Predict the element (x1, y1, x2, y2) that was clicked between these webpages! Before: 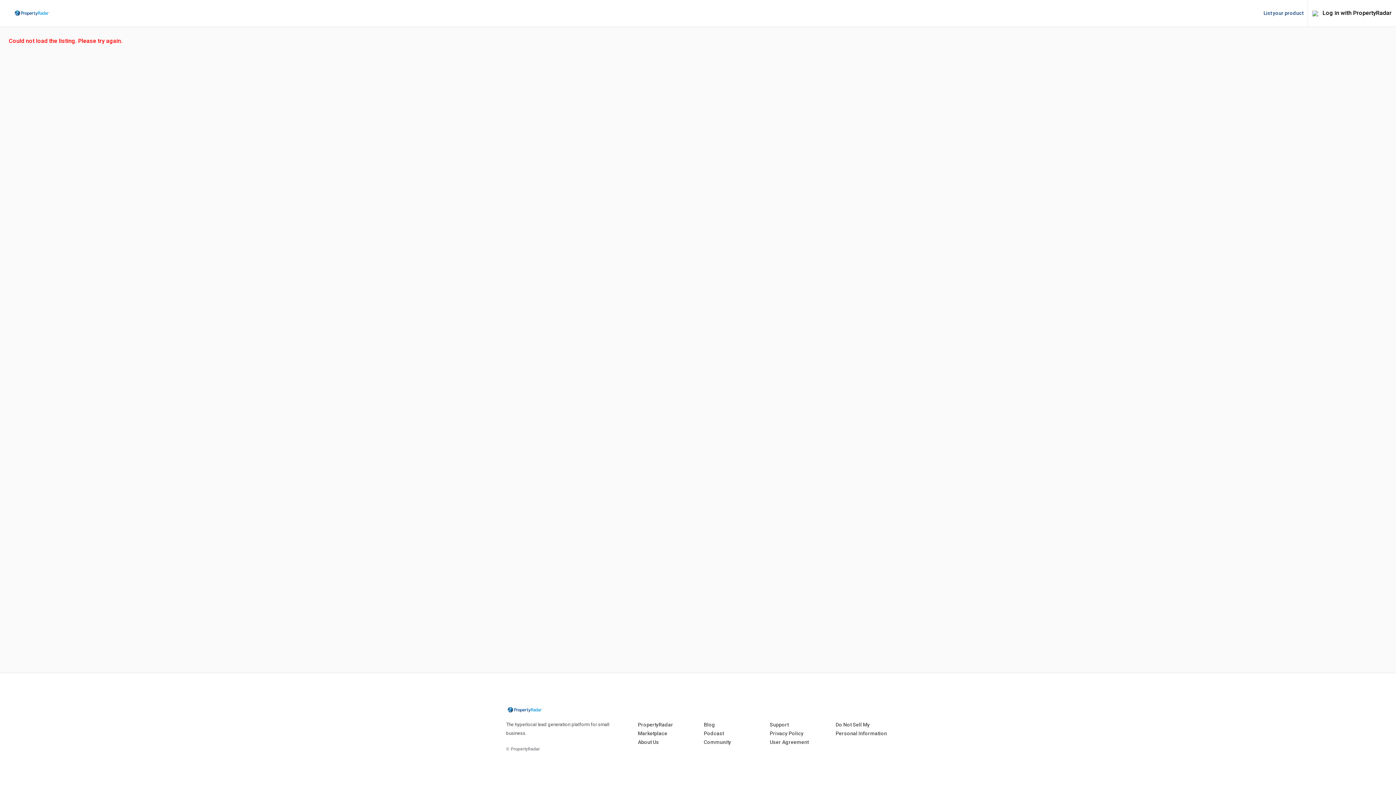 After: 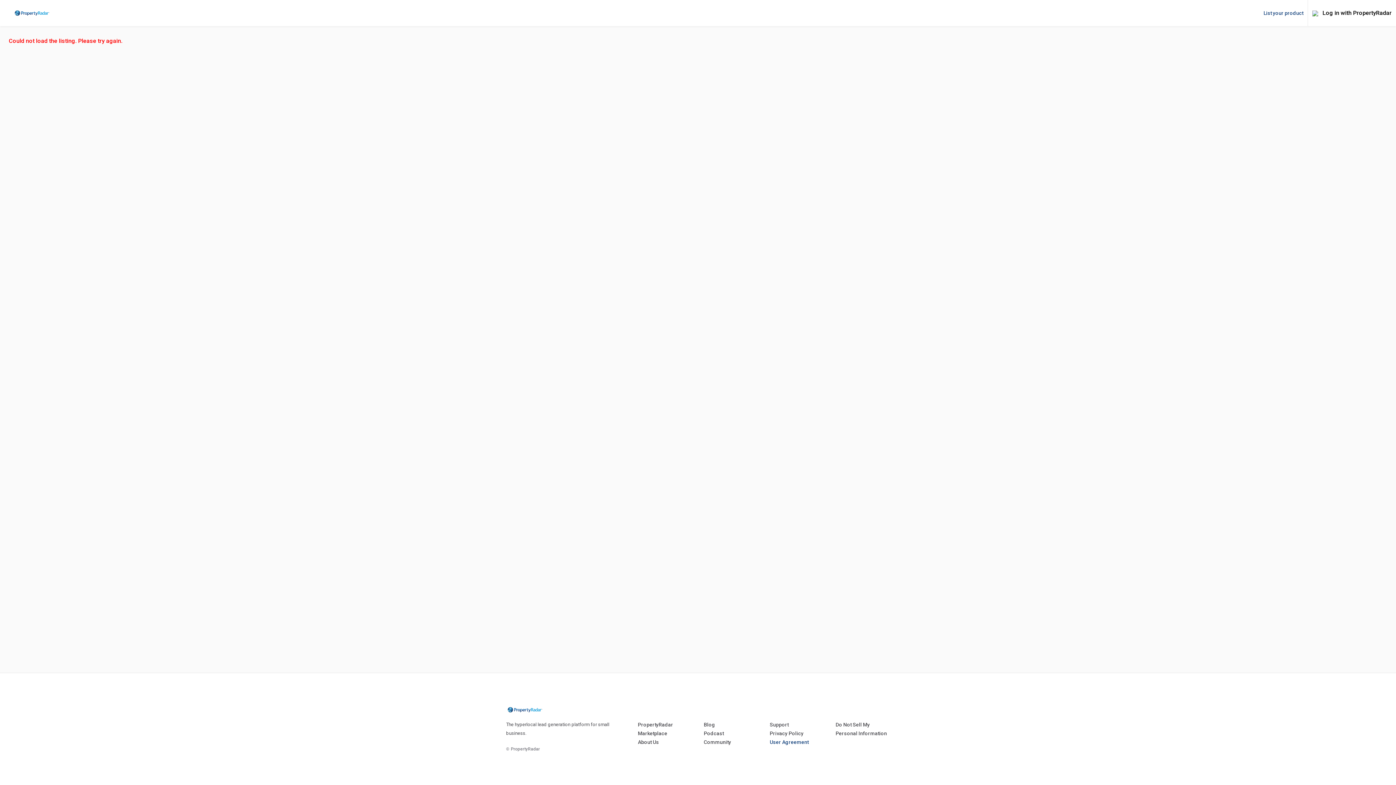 Action: bbox: (769, 738, 808, 746) label: User Agreement